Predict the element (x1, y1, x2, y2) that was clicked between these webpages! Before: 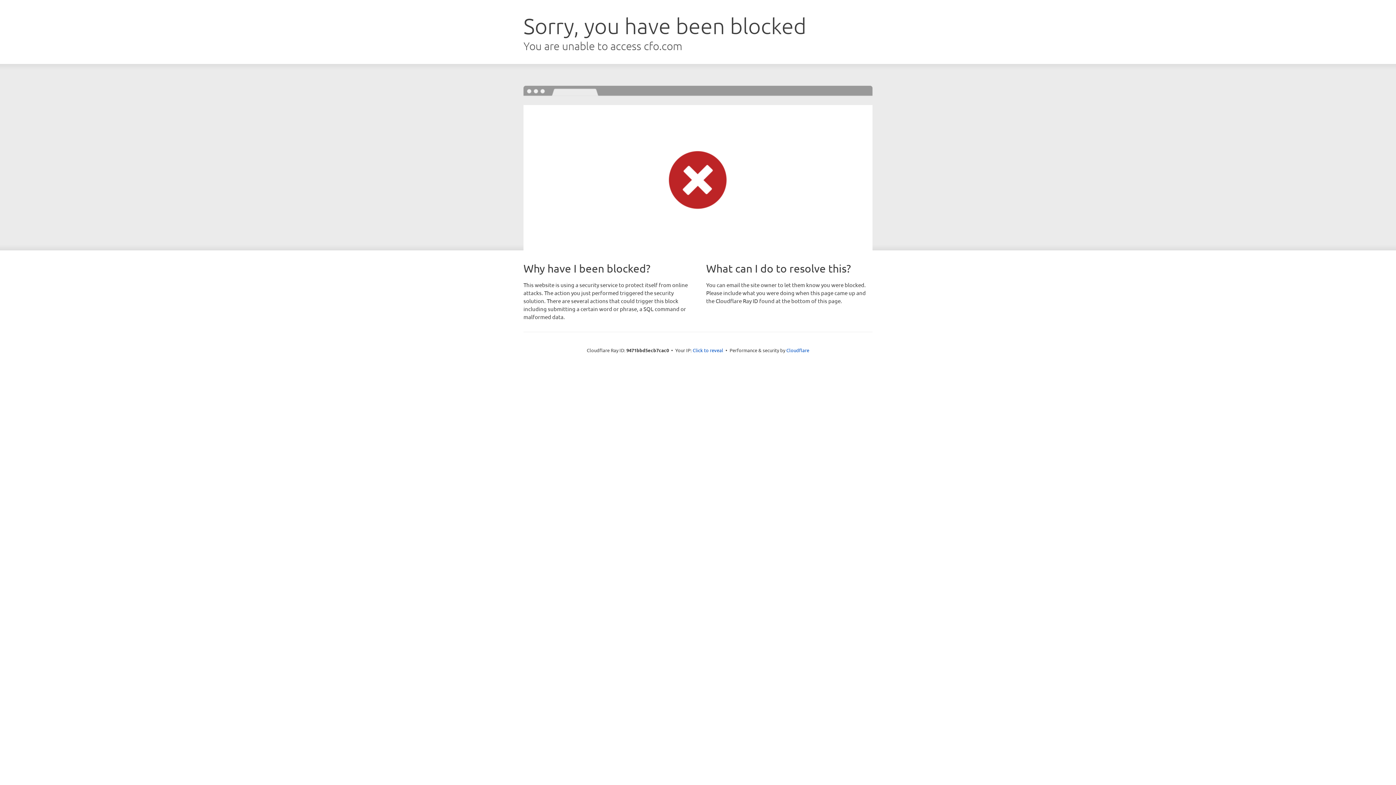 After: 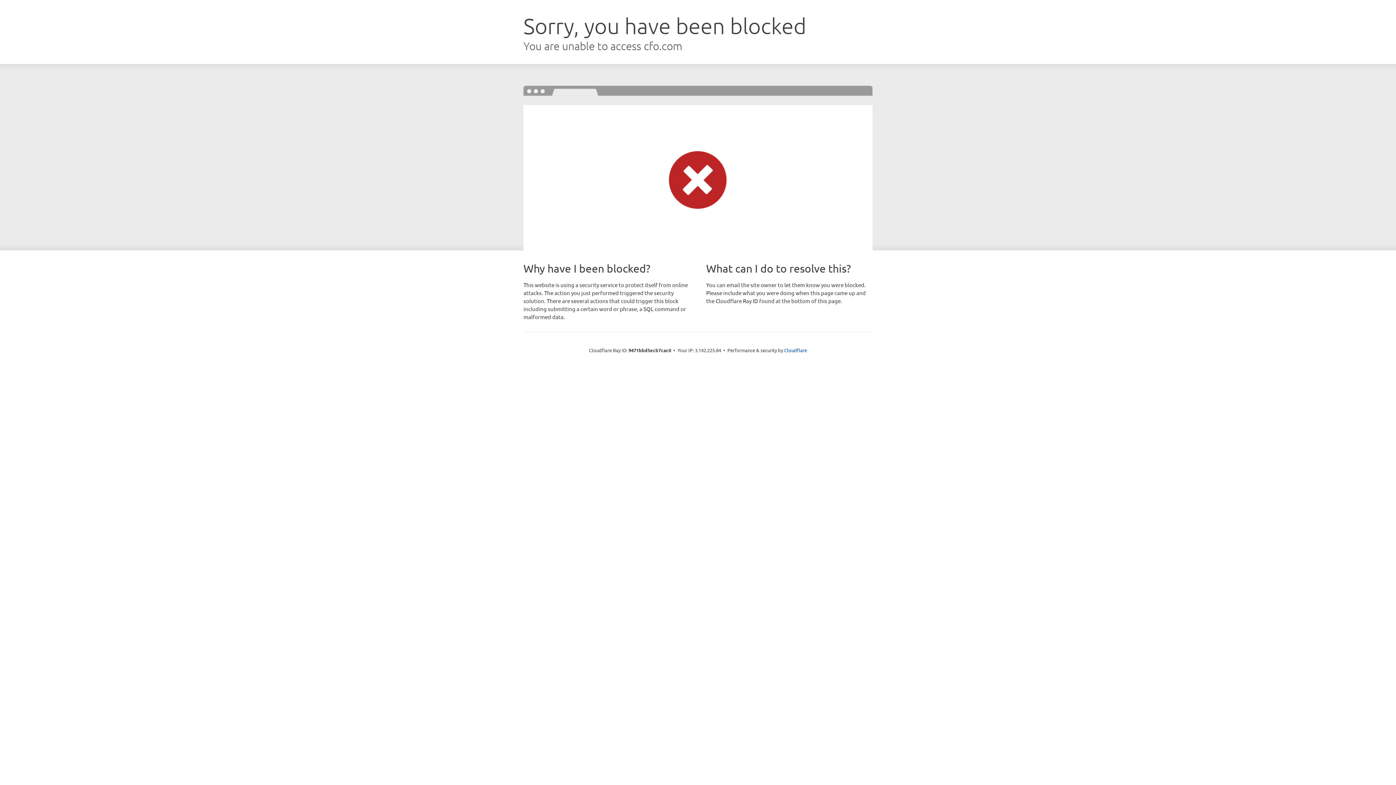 Action: bbox: (692, 346, 723, 353) label: Click to reveal